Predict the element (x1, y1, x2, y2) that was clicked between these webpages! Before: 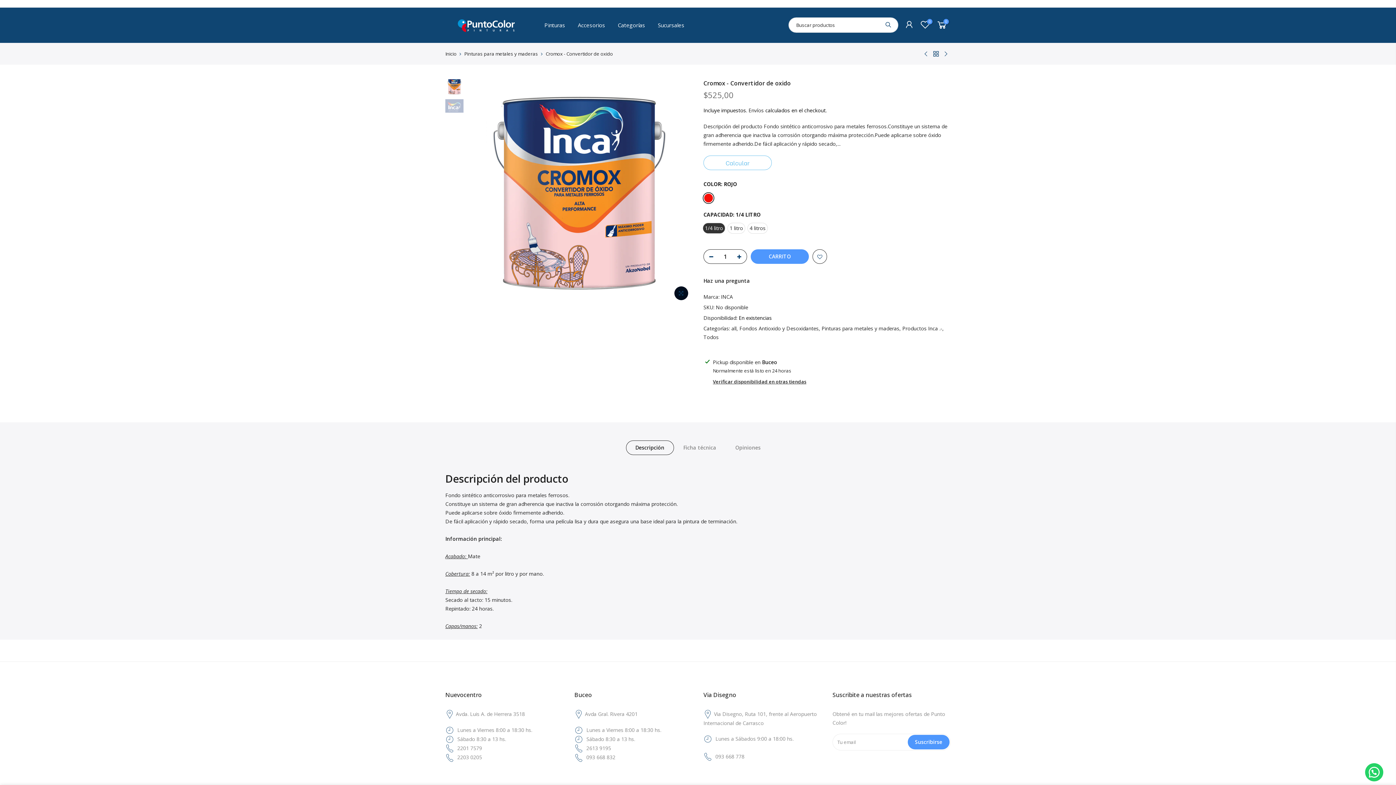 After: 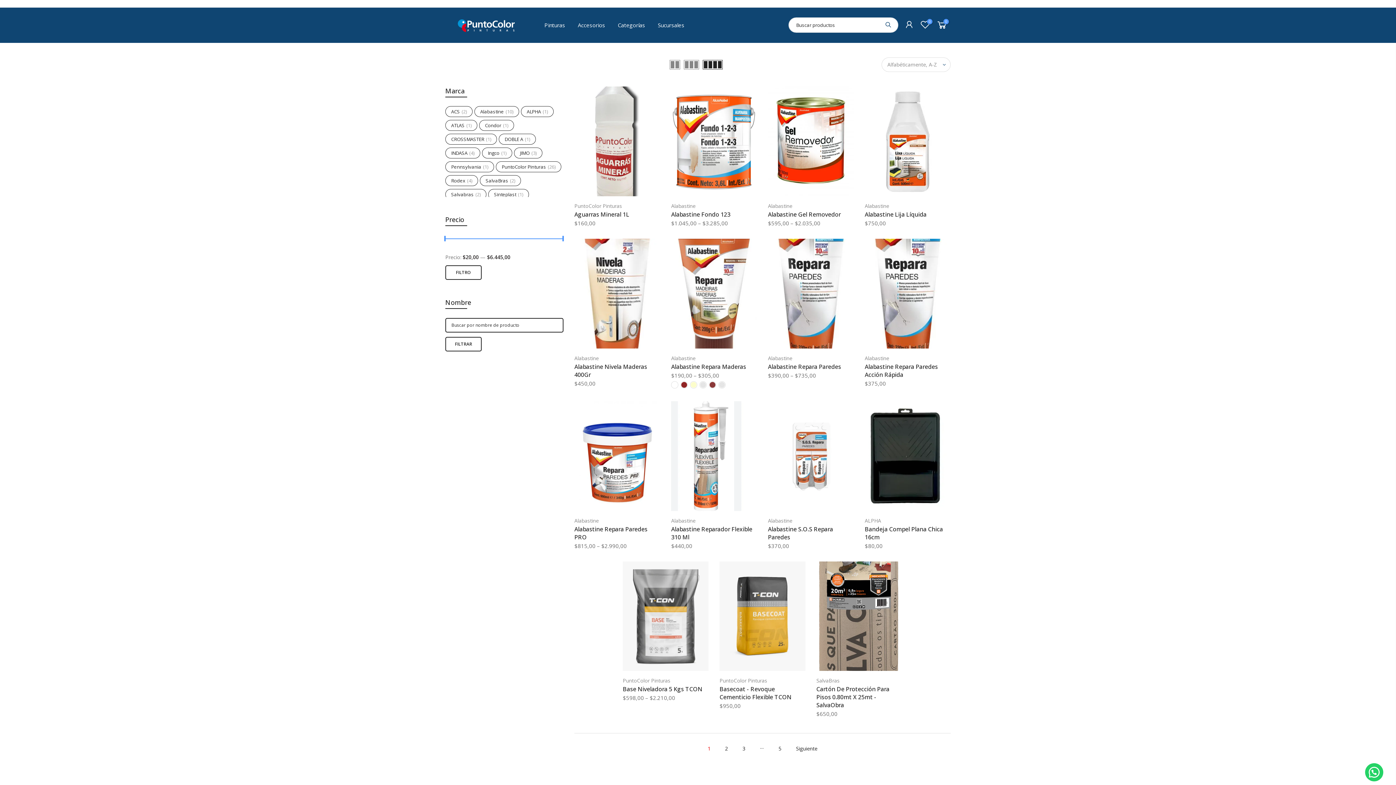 Action: bbox: (571, 10, 611, 40) label: Accesorios